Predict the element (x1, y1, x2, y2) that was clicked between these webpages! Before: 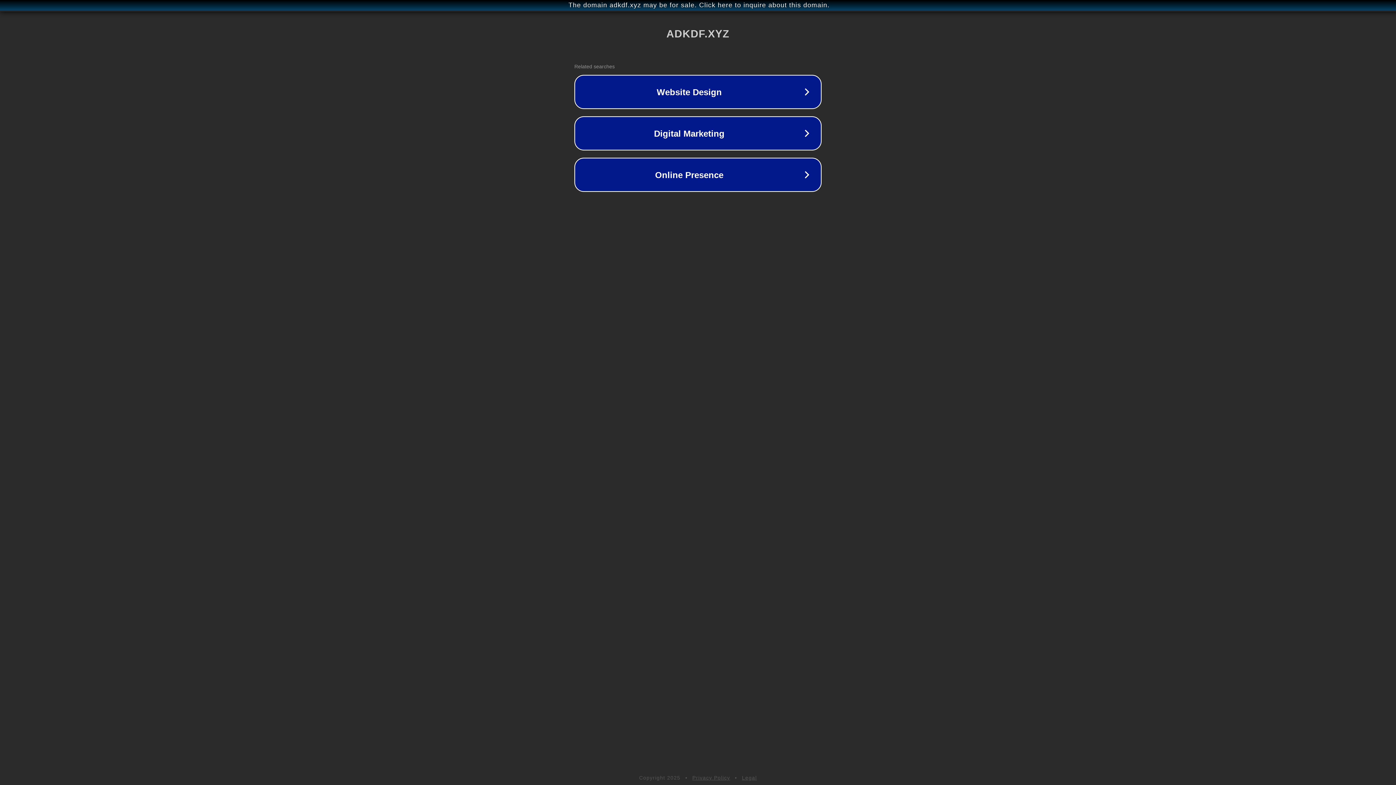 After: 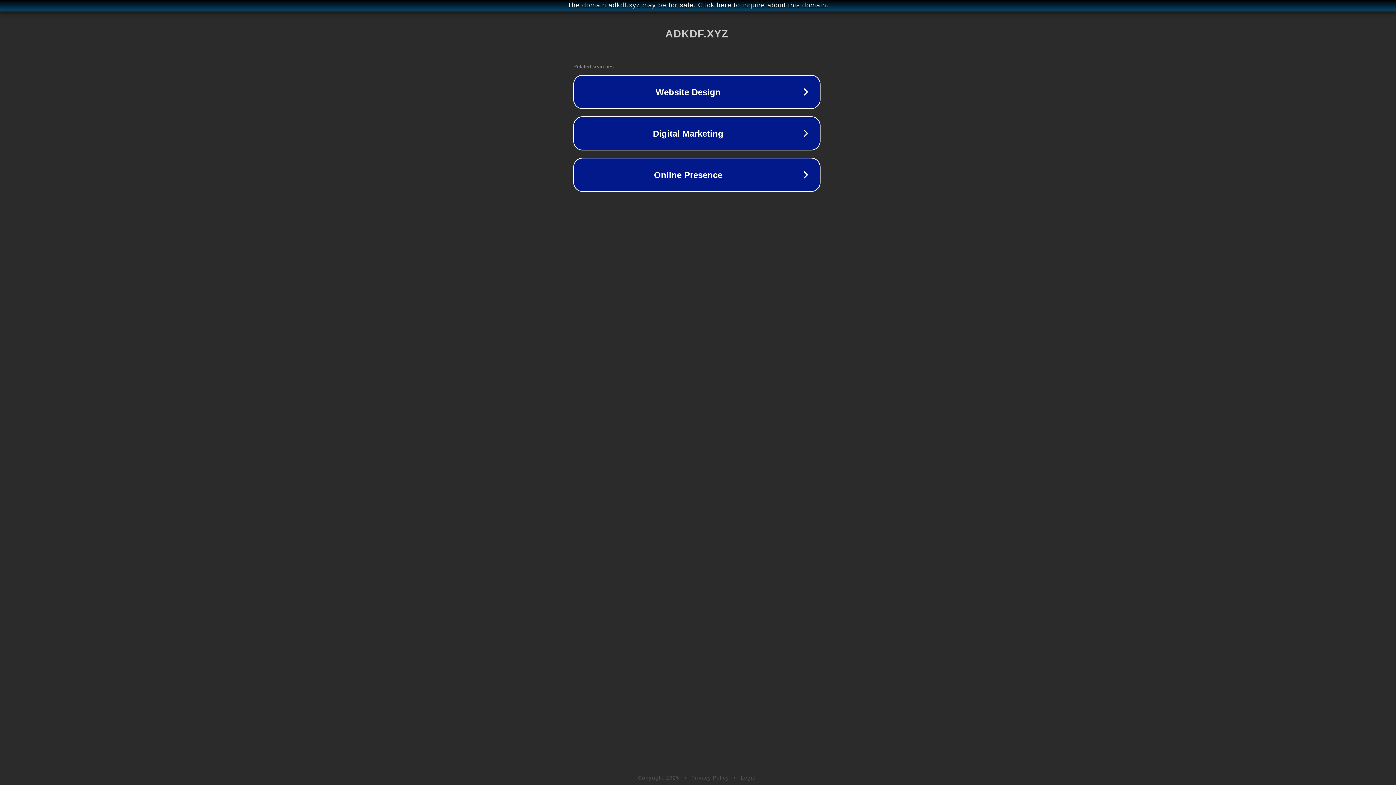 Action: label: The domain adkdf.xyz may be for sale. Click here to inquire about this domain. bbox: (1, 1, 1397, 9)